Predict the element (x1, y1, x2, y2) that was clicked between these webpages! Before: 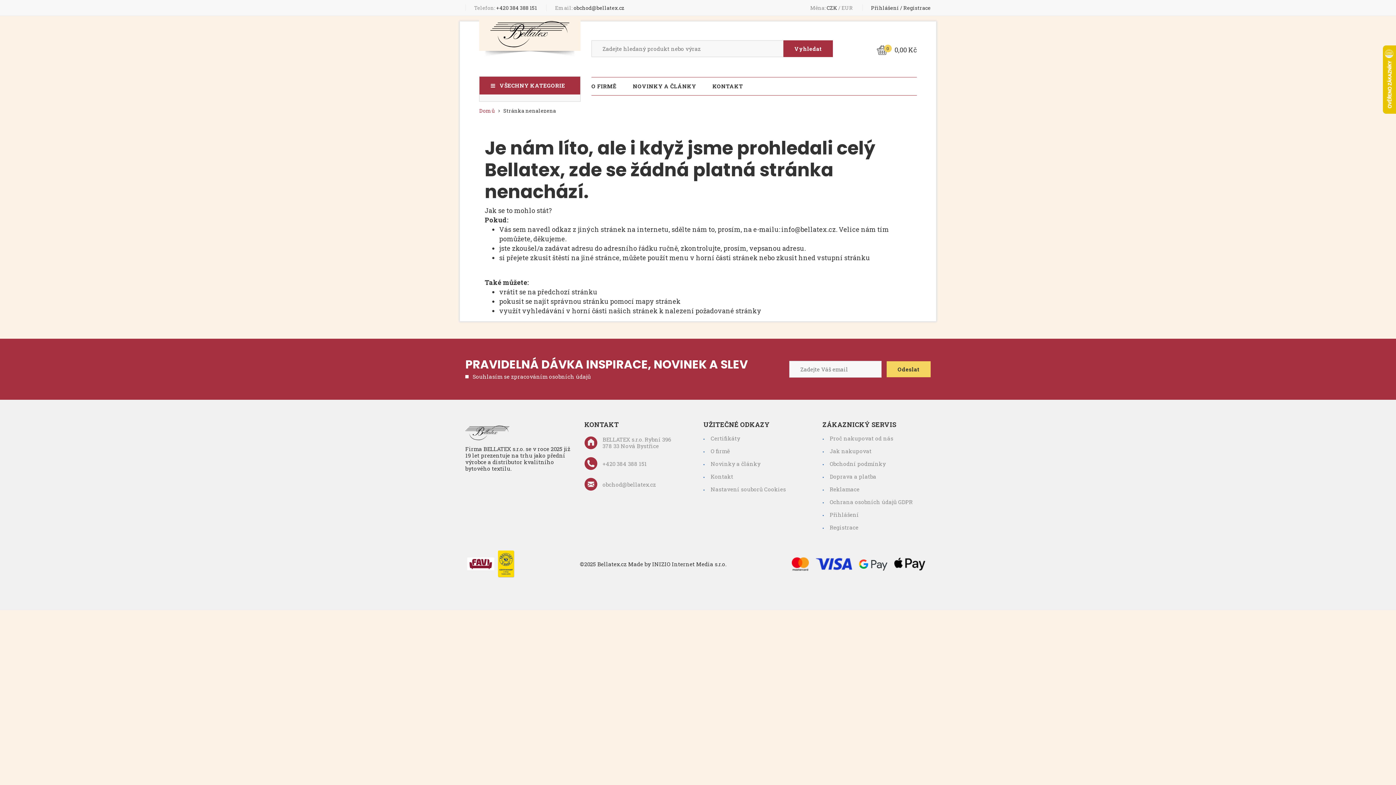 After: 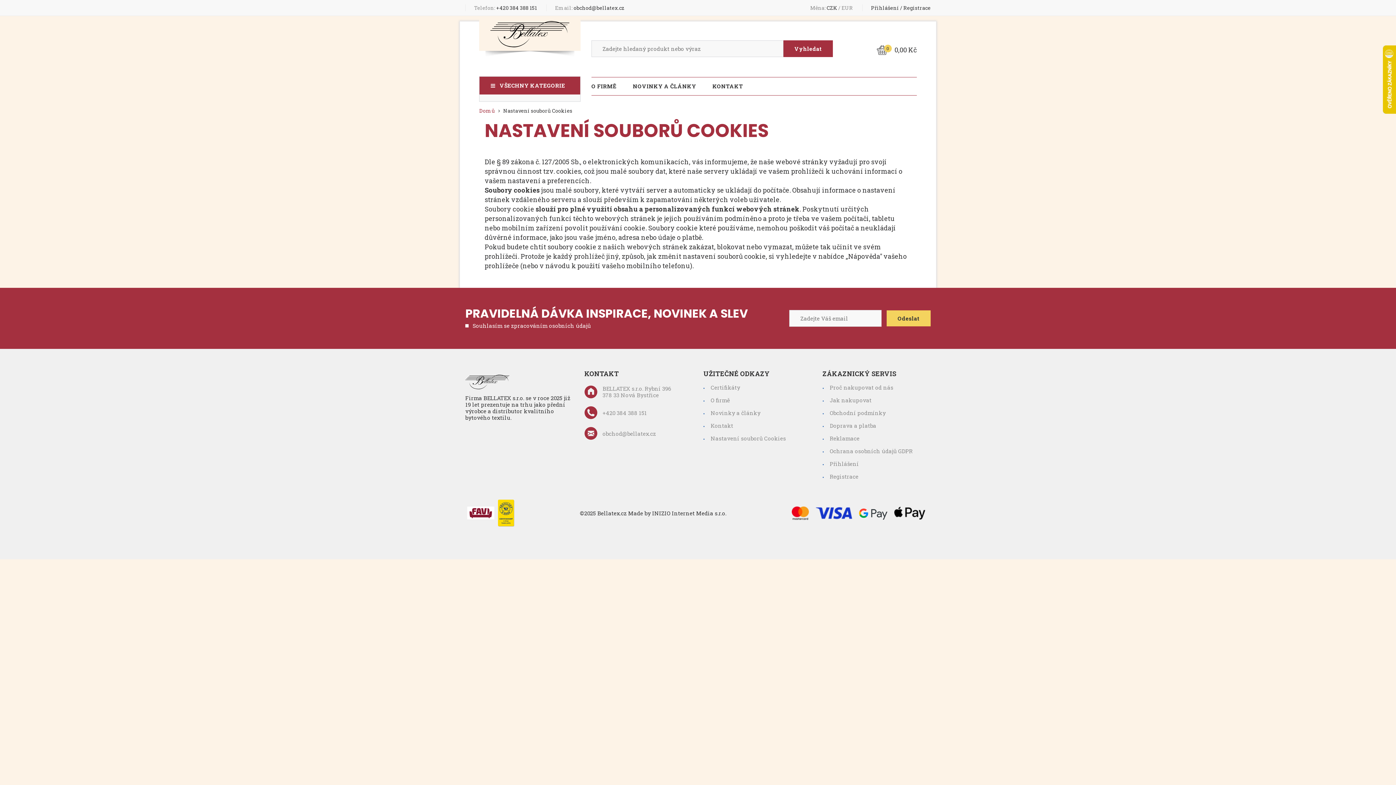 Action: label: Nastavení souborů Cookies bbox: (710, 485, 786, 493)